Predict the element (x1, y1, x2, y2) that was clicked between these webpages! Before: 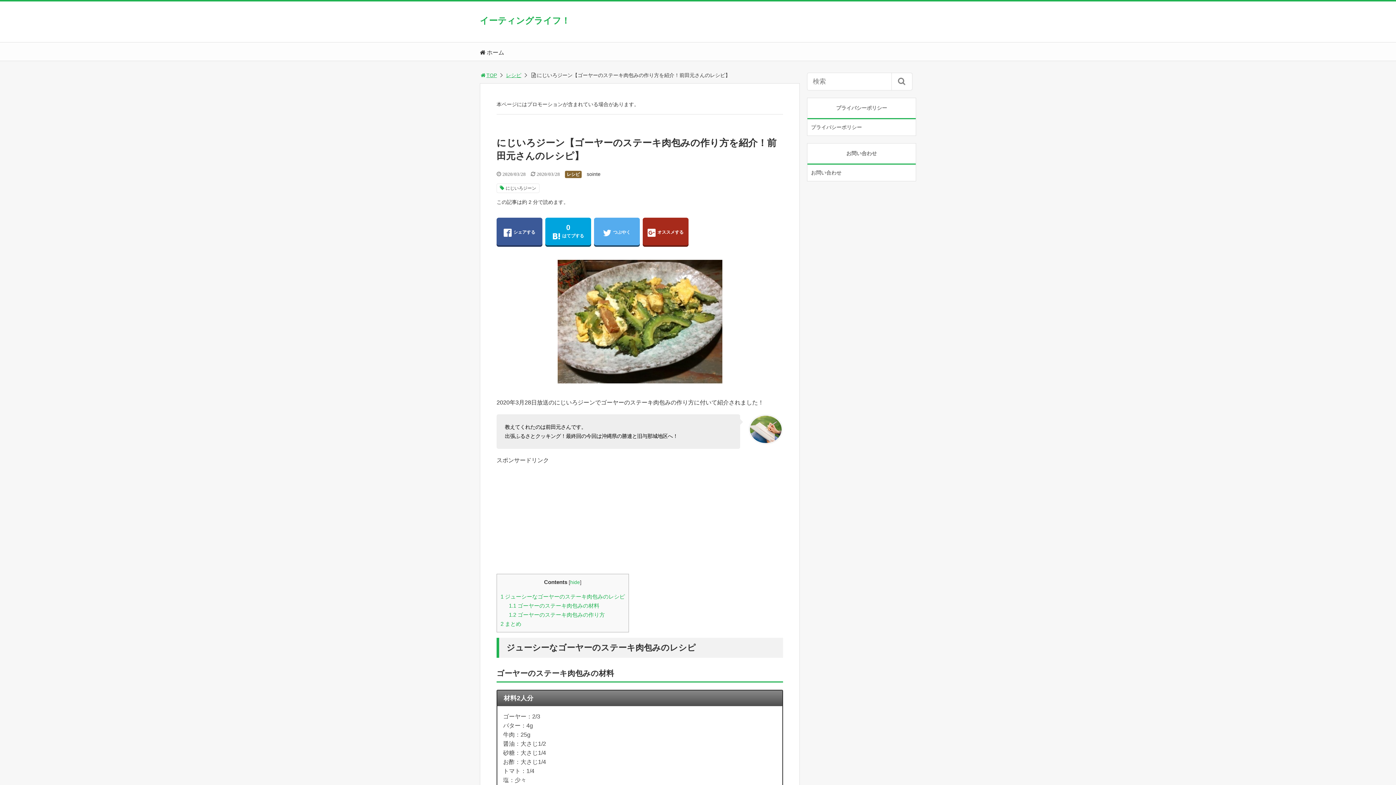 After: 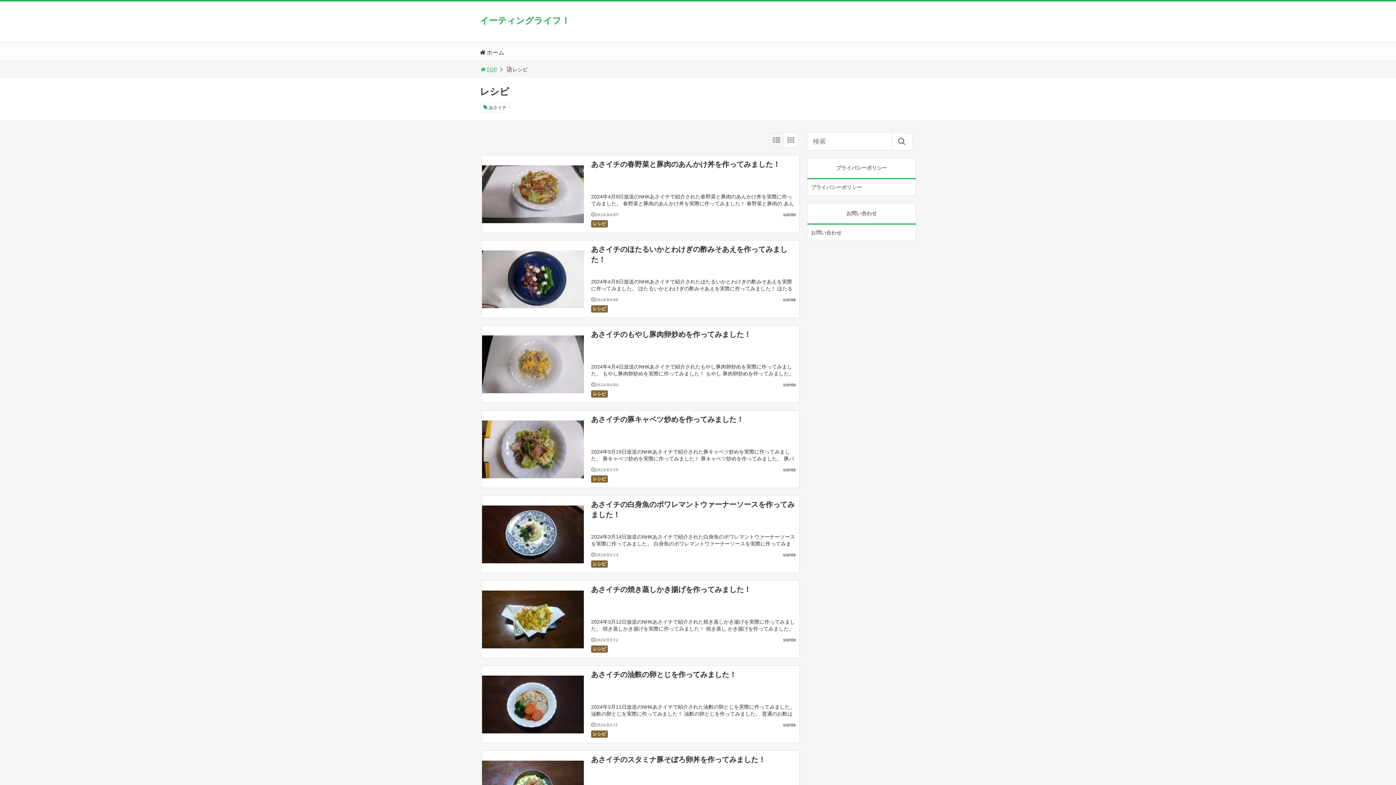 Action: bbox: (566, 172, 580, 177) label: レシピ